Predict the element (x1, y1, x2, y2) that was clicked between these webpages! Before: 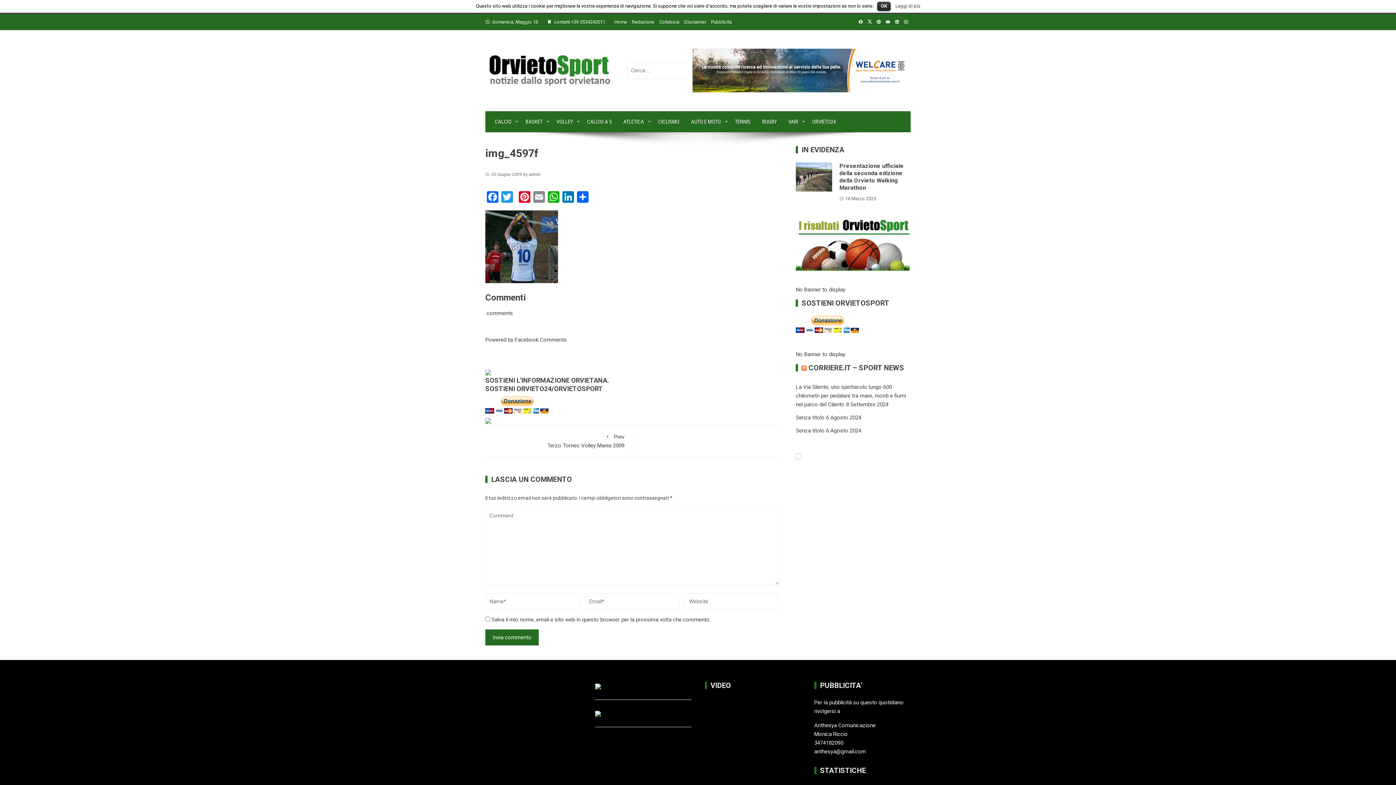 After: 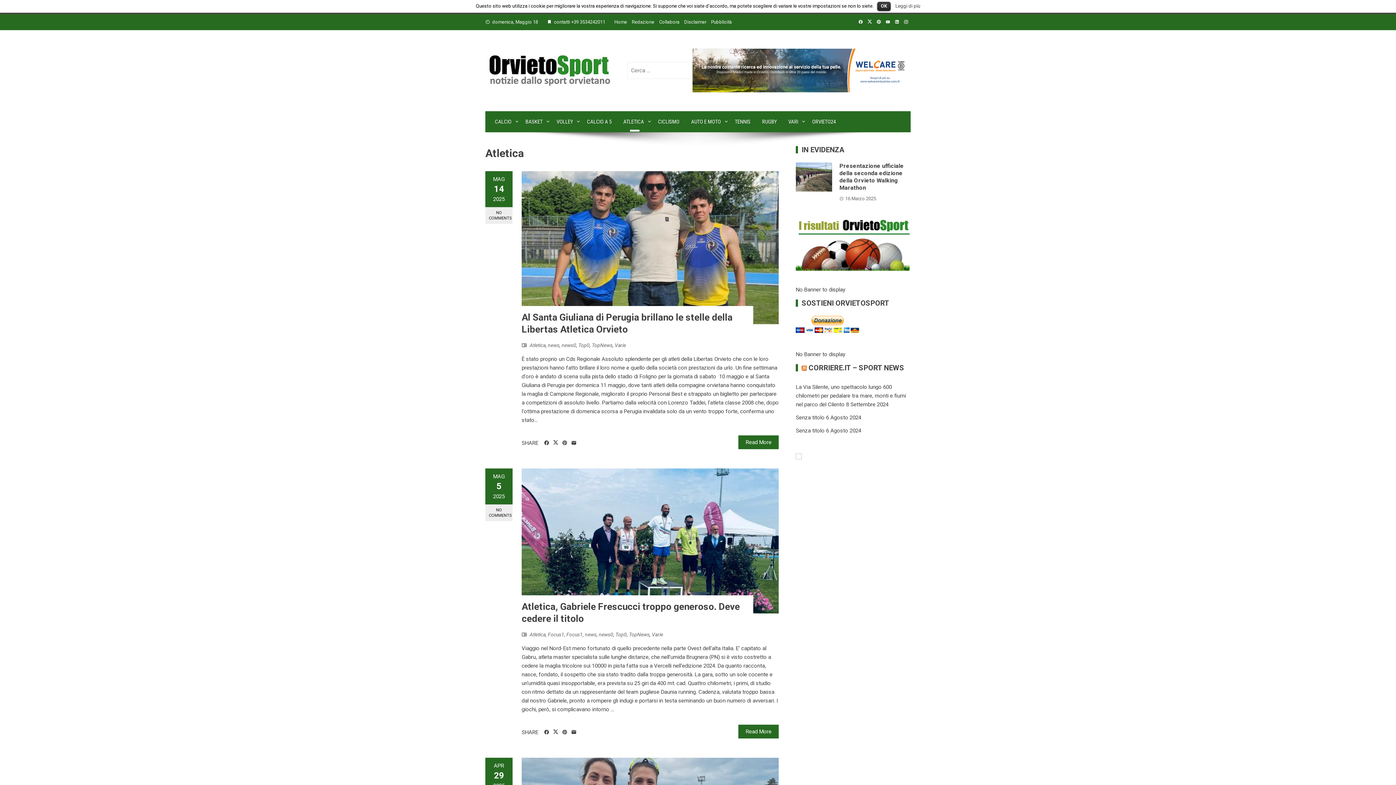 Action: bbox: (617, 111, 652, 132) label: ATLETICA